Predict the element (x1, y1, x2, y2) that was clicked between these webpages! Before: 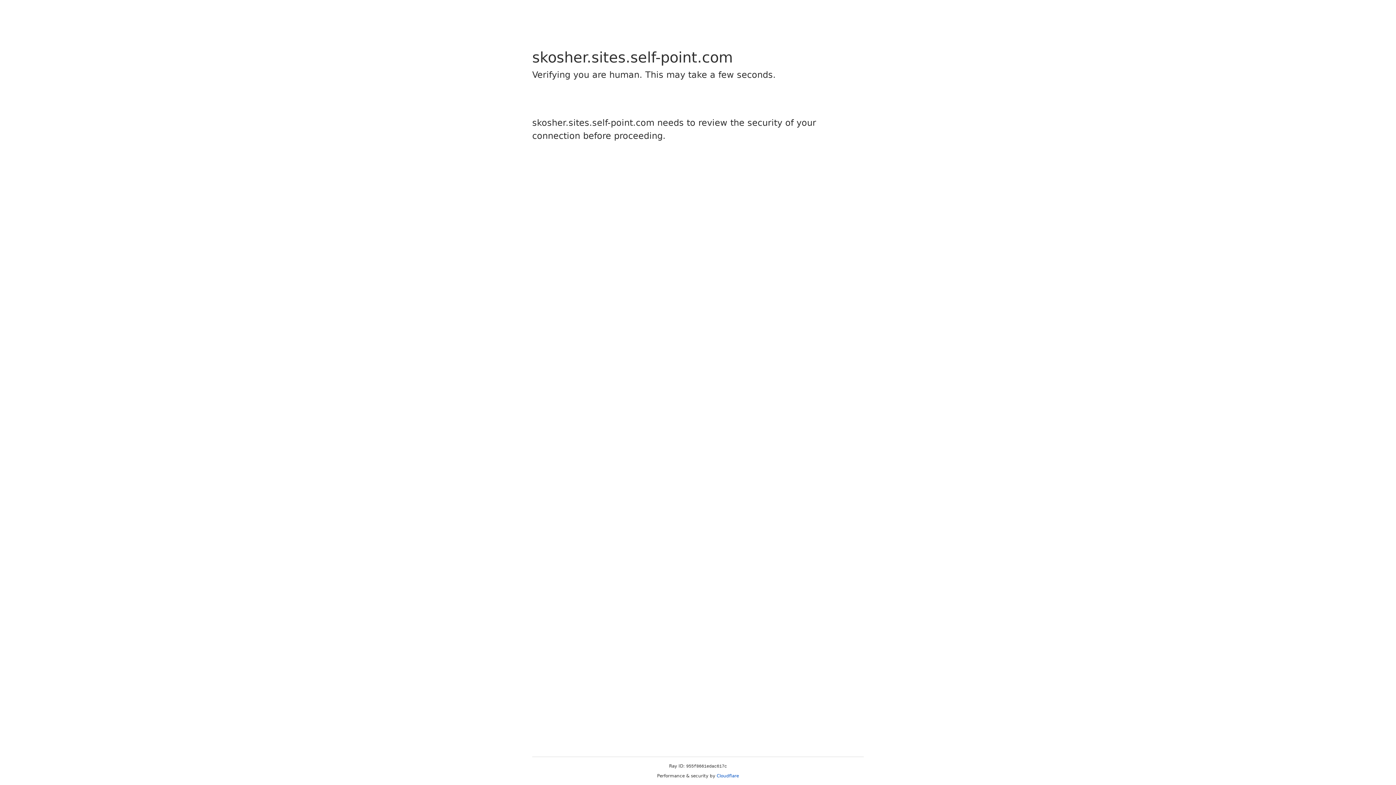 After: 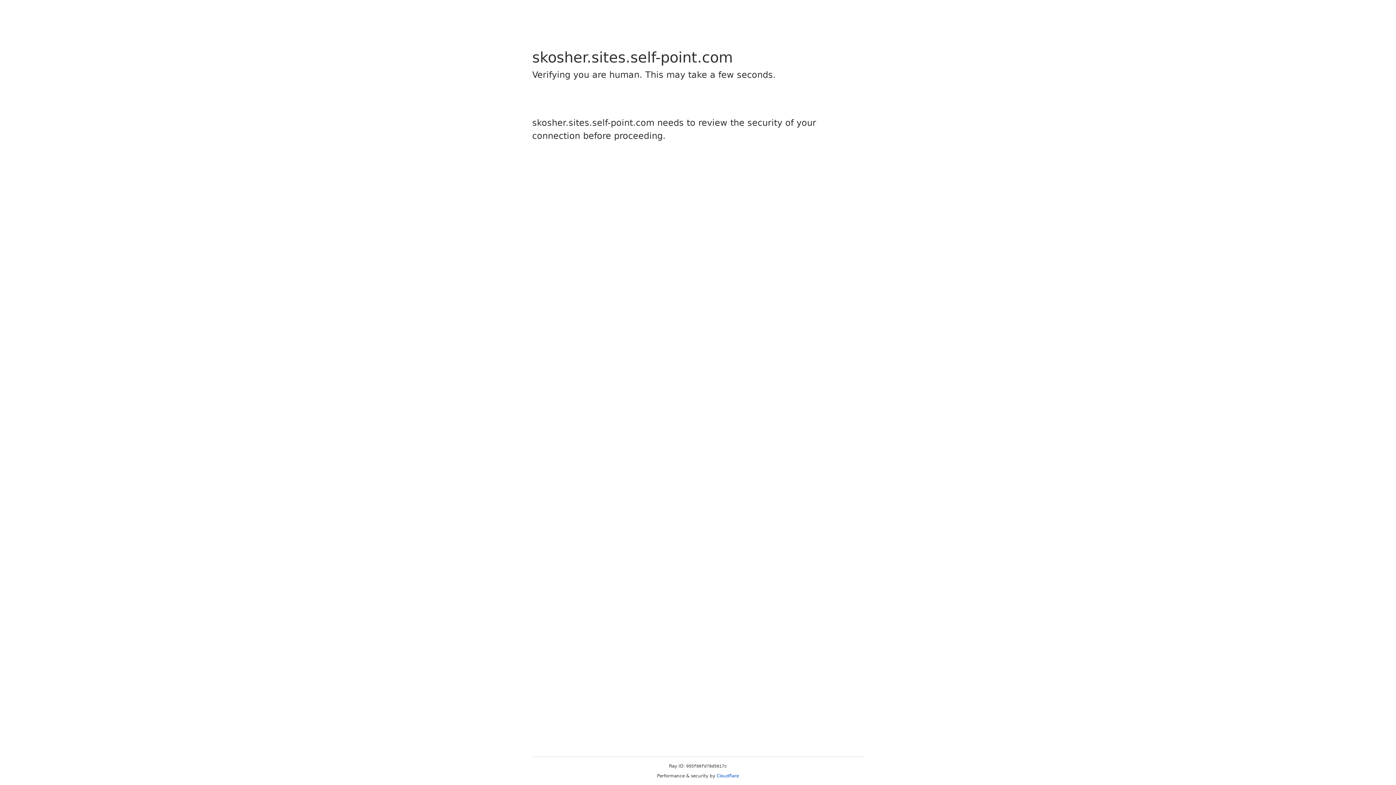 Action: label: Cloudflare bbox: (716, 773, 739, 778)